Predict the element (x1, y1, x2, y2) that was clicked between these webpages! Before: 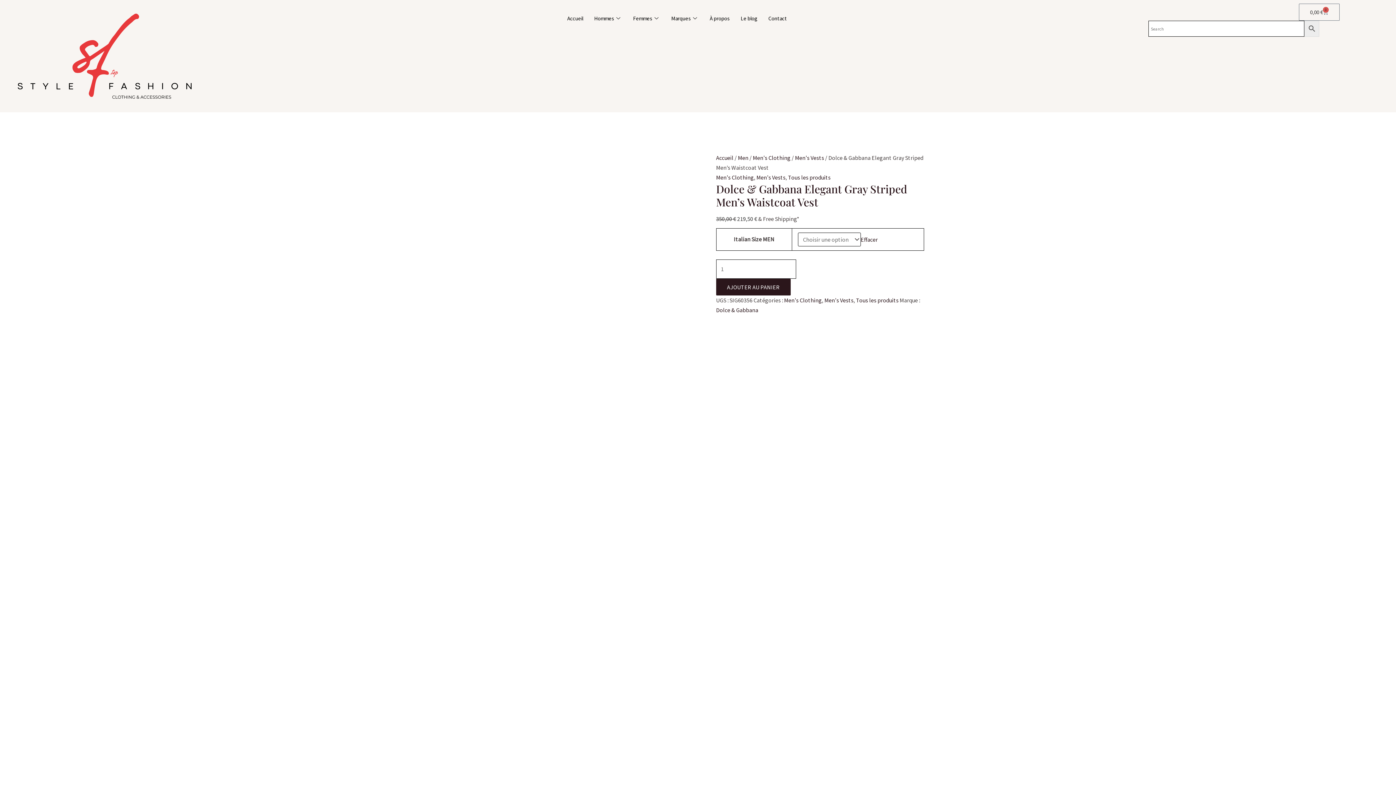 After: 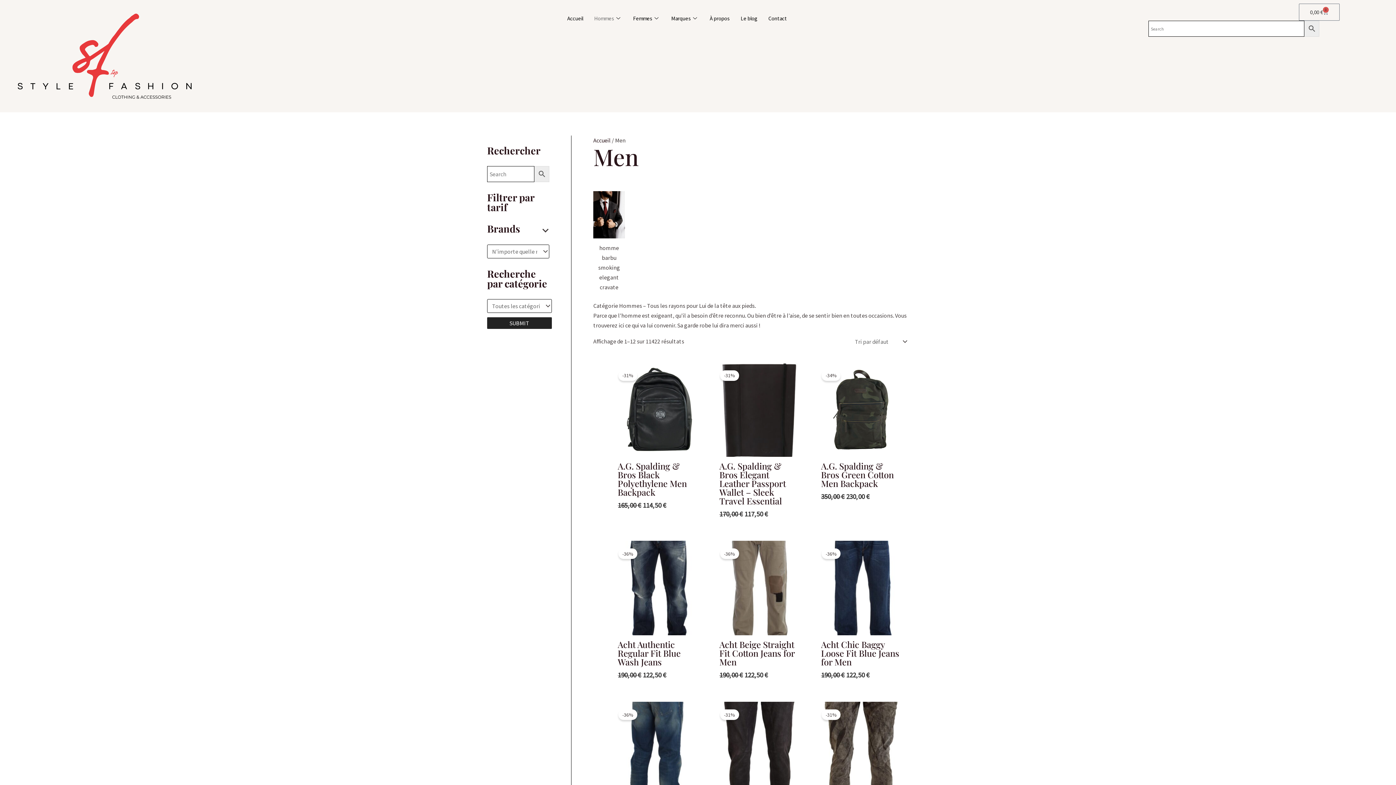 Action: label: Men bbox: (738, 154, 748, 161)